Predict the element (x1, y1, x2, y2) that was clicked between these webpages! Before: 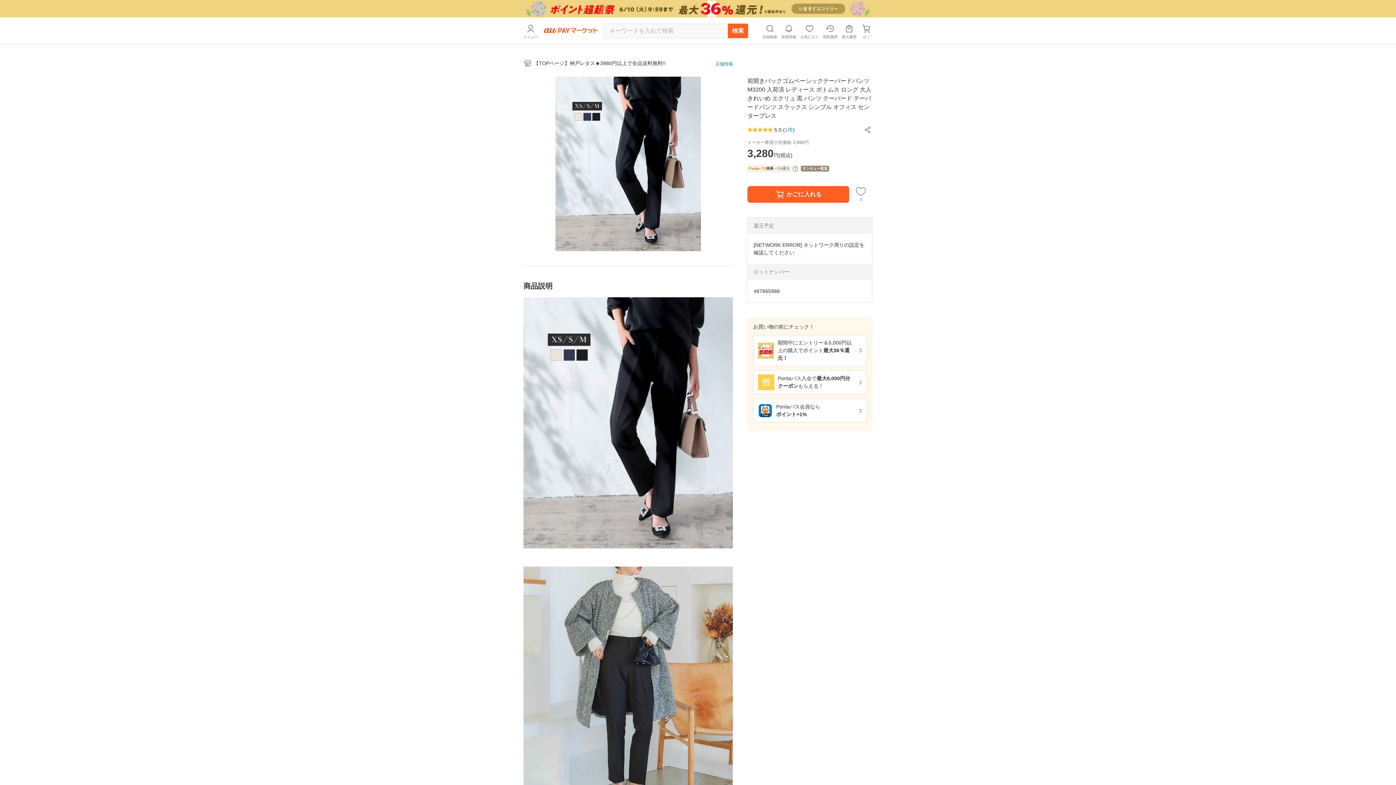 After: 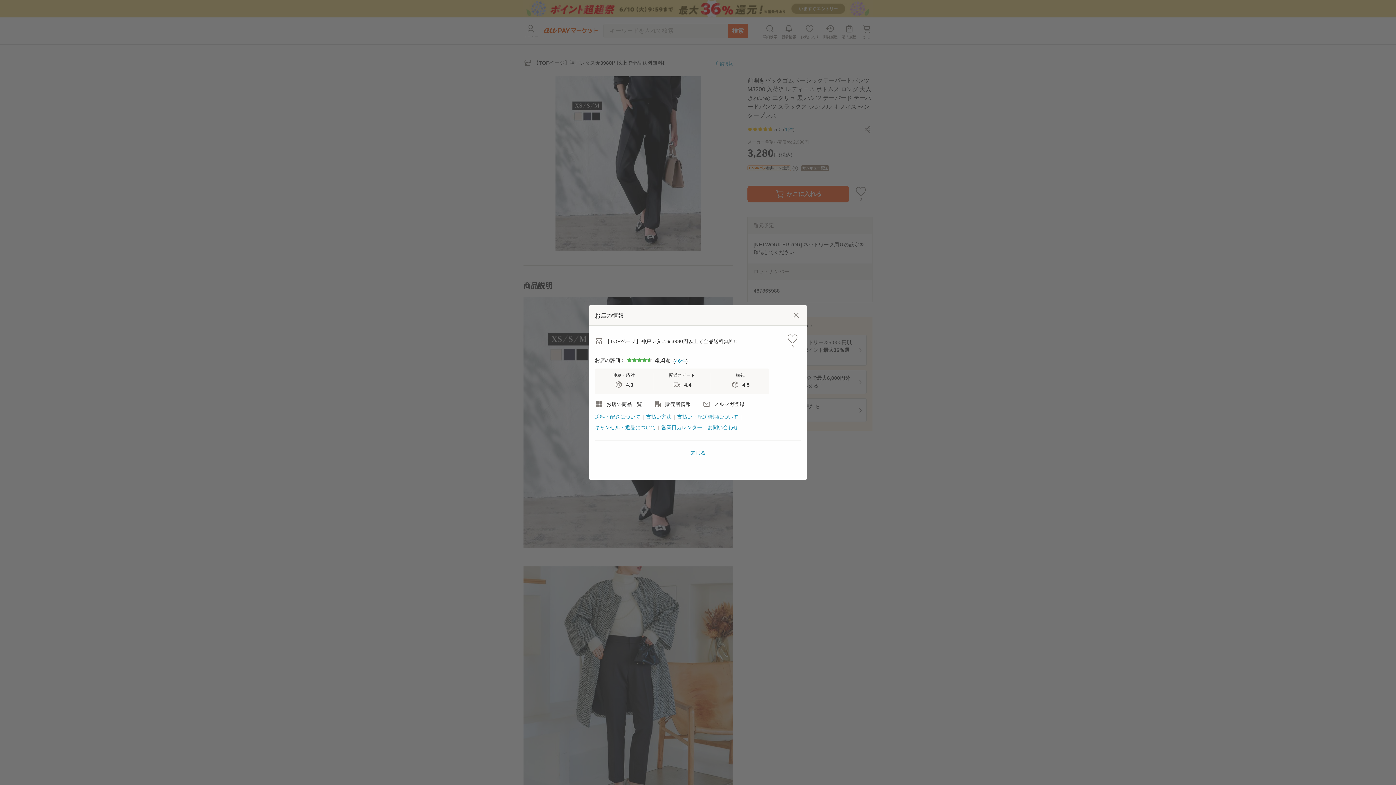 Action: label: 店舗情報 bbox: (715, 50, 733, 54)